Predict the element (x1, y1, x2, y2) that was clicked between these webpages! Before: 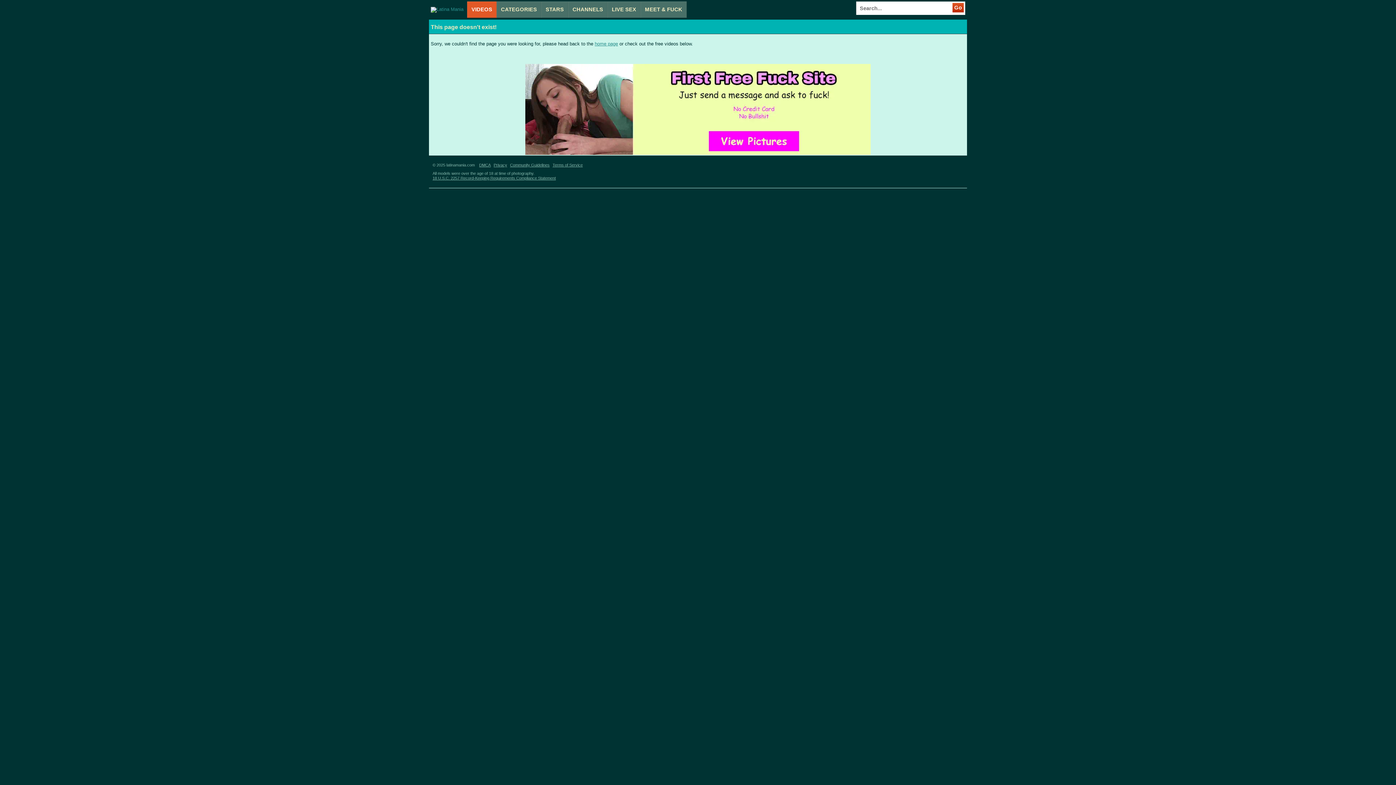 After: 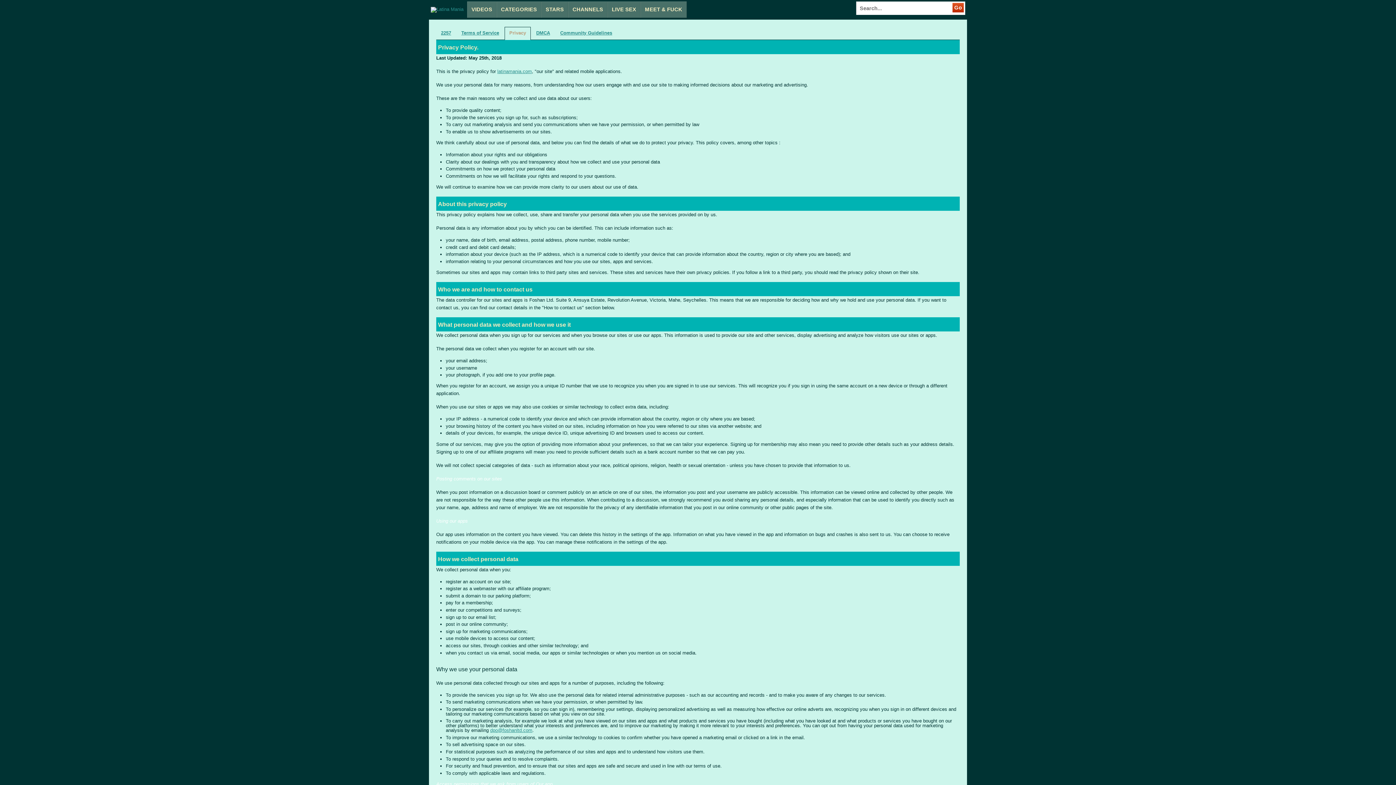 Action: bbox: (493, 162, 509, 167) label: Privacy